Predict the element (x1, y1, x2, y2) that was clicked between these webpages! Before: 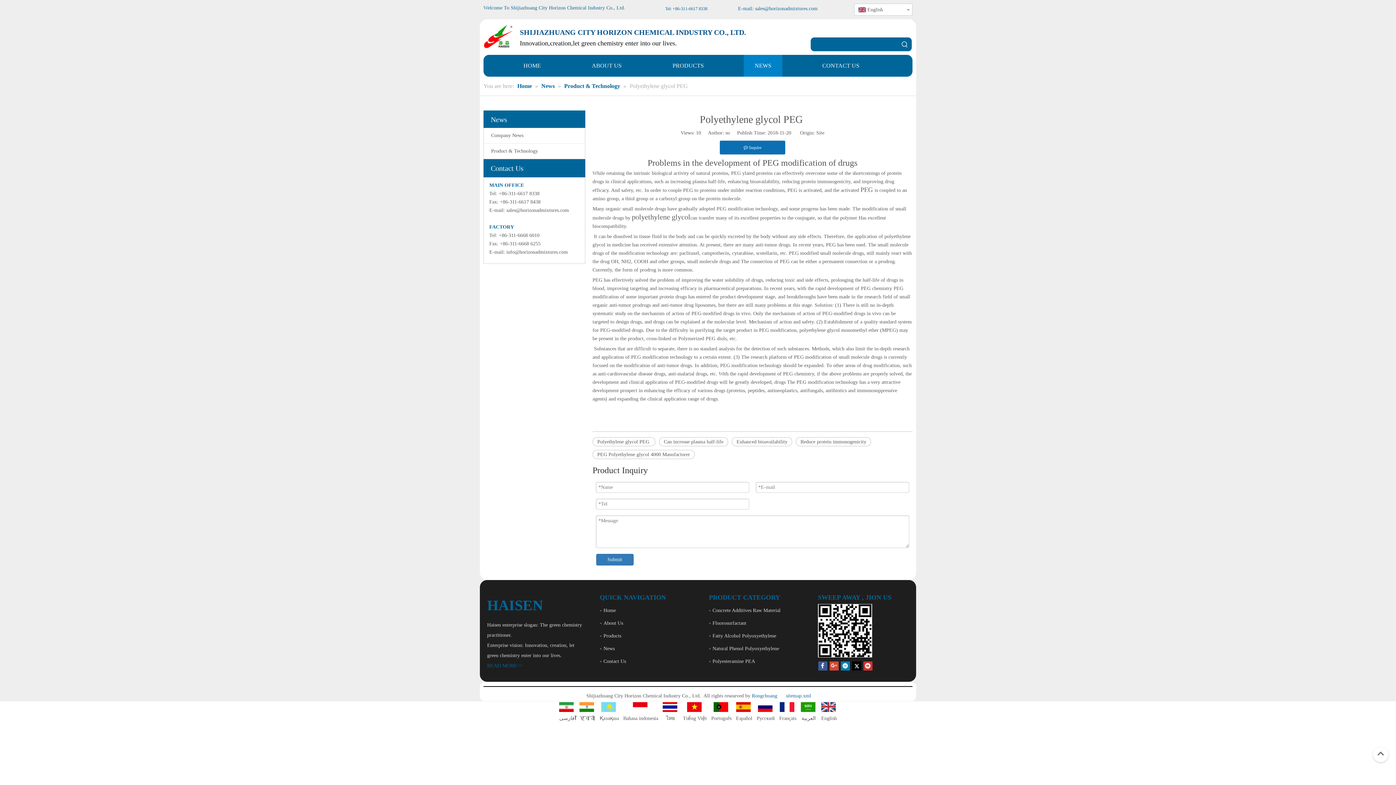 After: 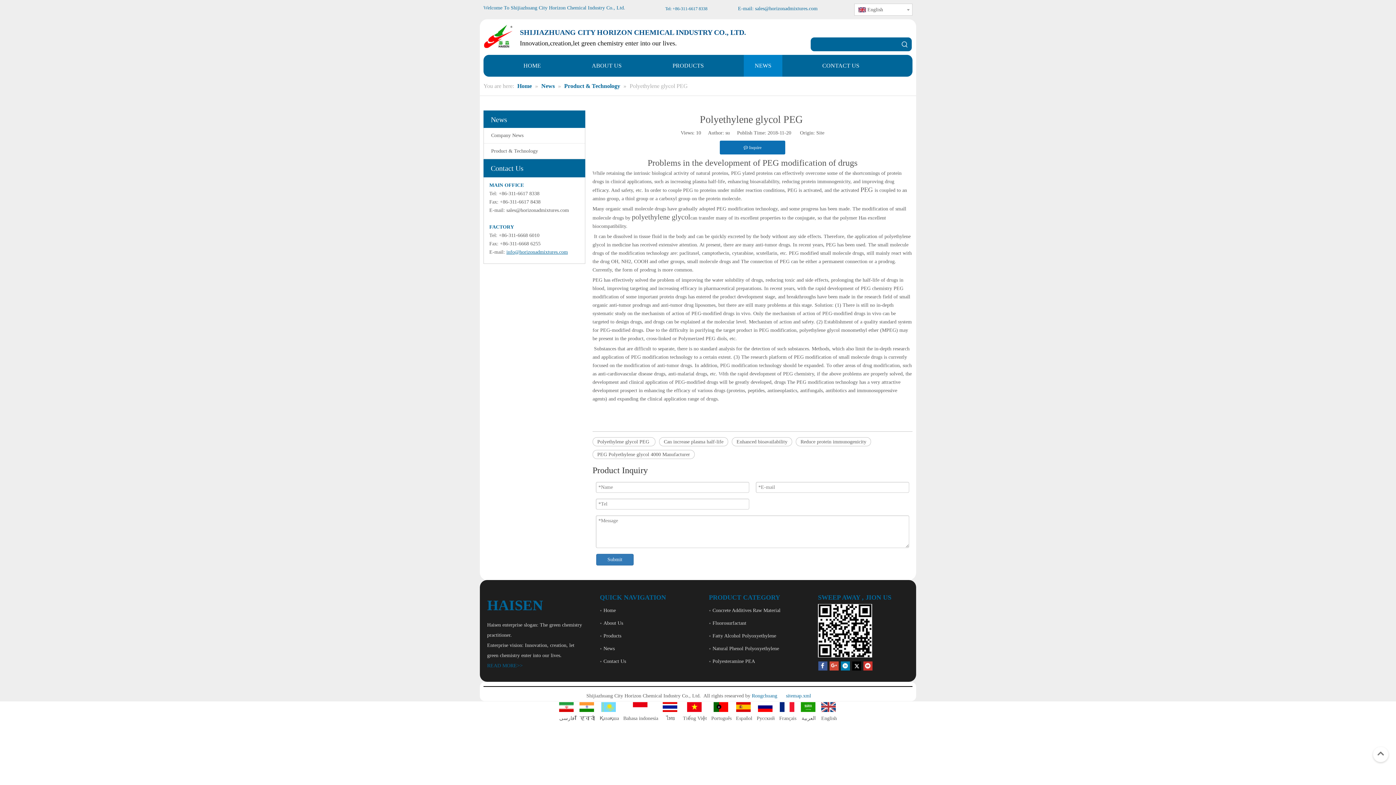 Action: bbox: (506, 249, 568, 254) label: info@horizonadmixtures.com